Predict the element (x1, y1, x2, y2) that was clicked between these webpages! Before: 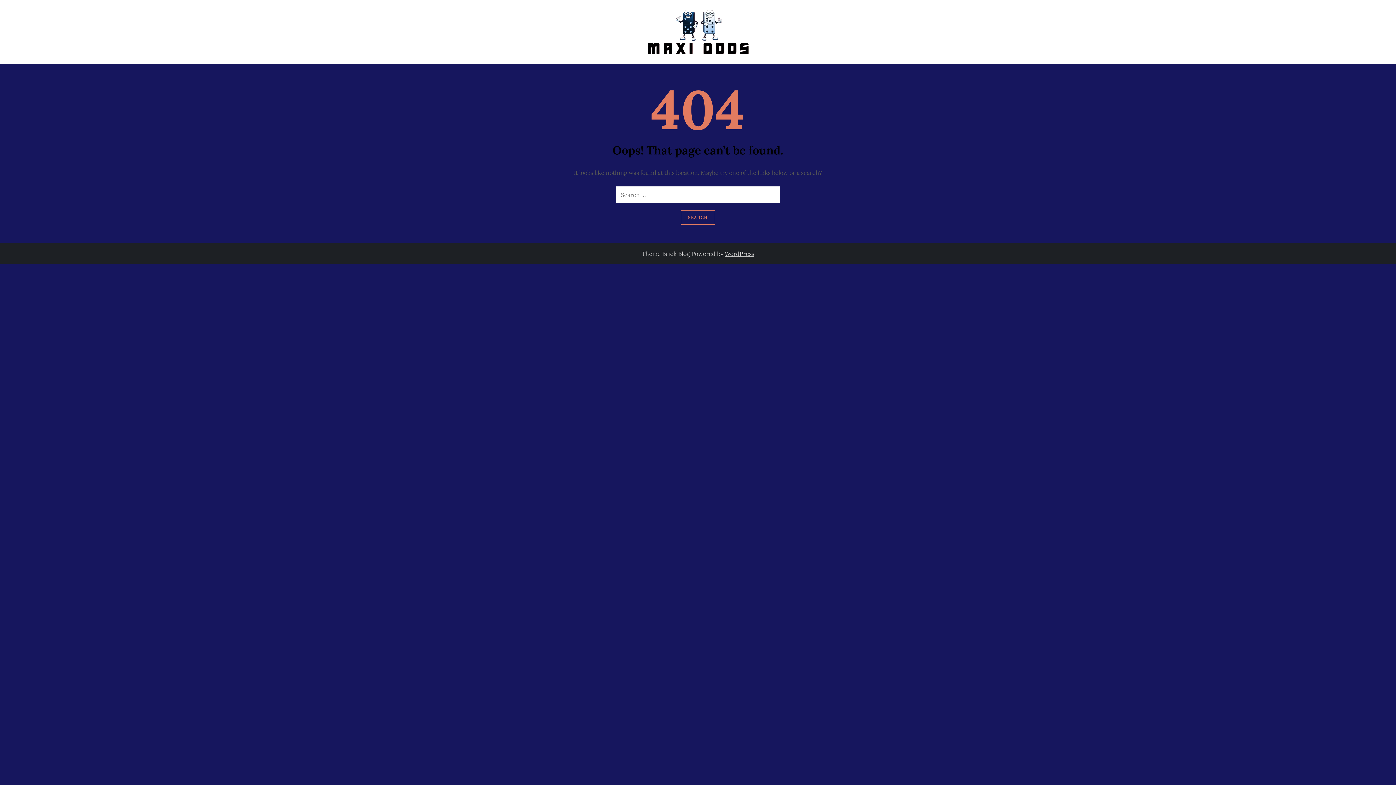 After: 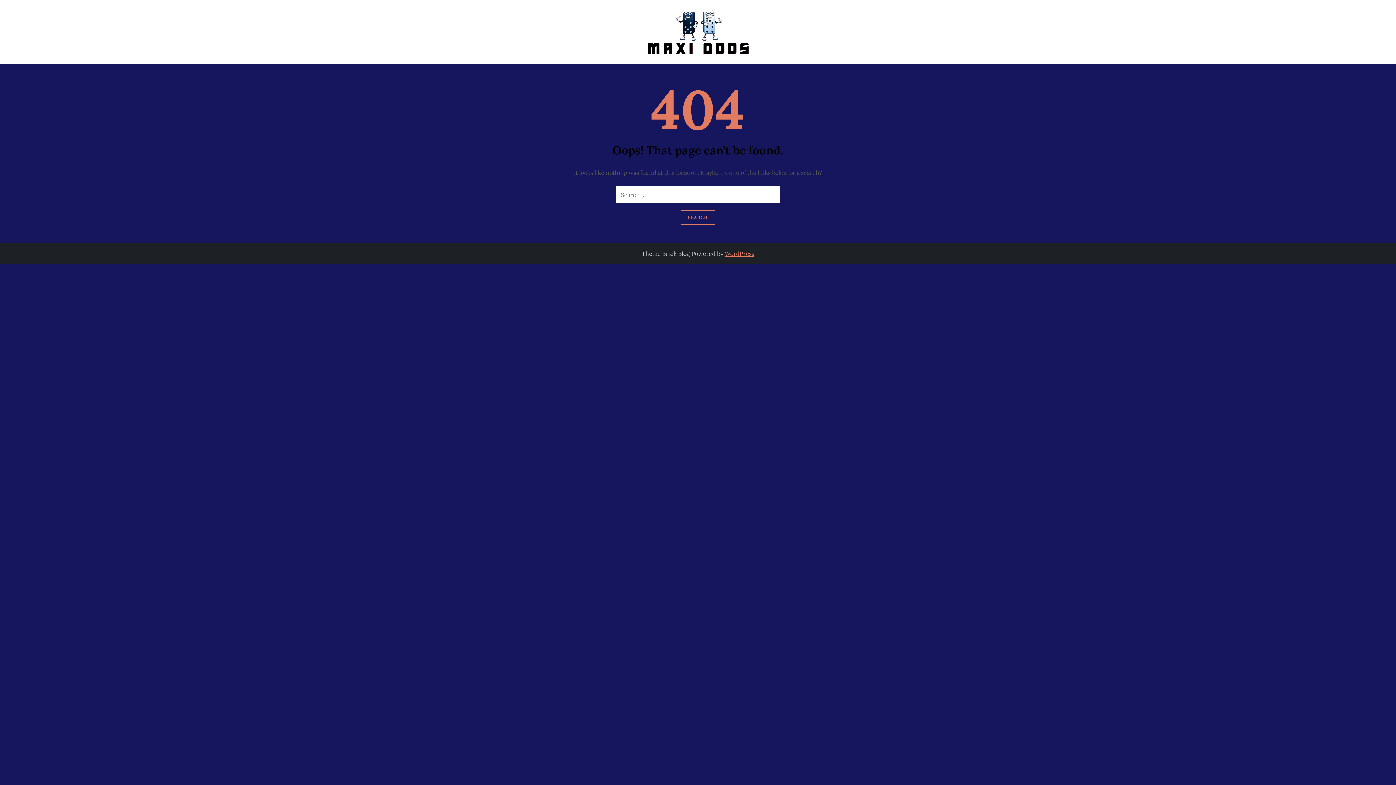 Action: bbox: (724, 250, 754, 257) label: WordPress